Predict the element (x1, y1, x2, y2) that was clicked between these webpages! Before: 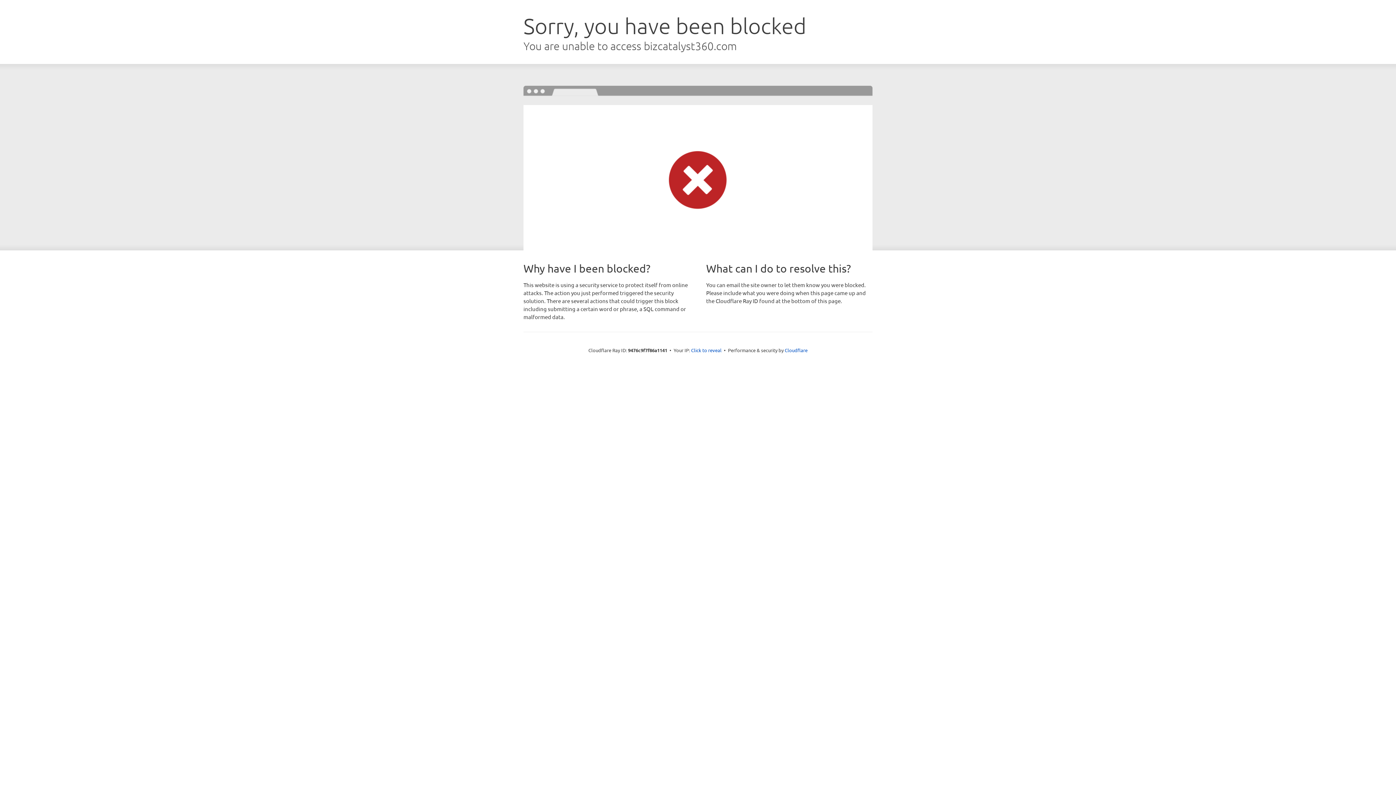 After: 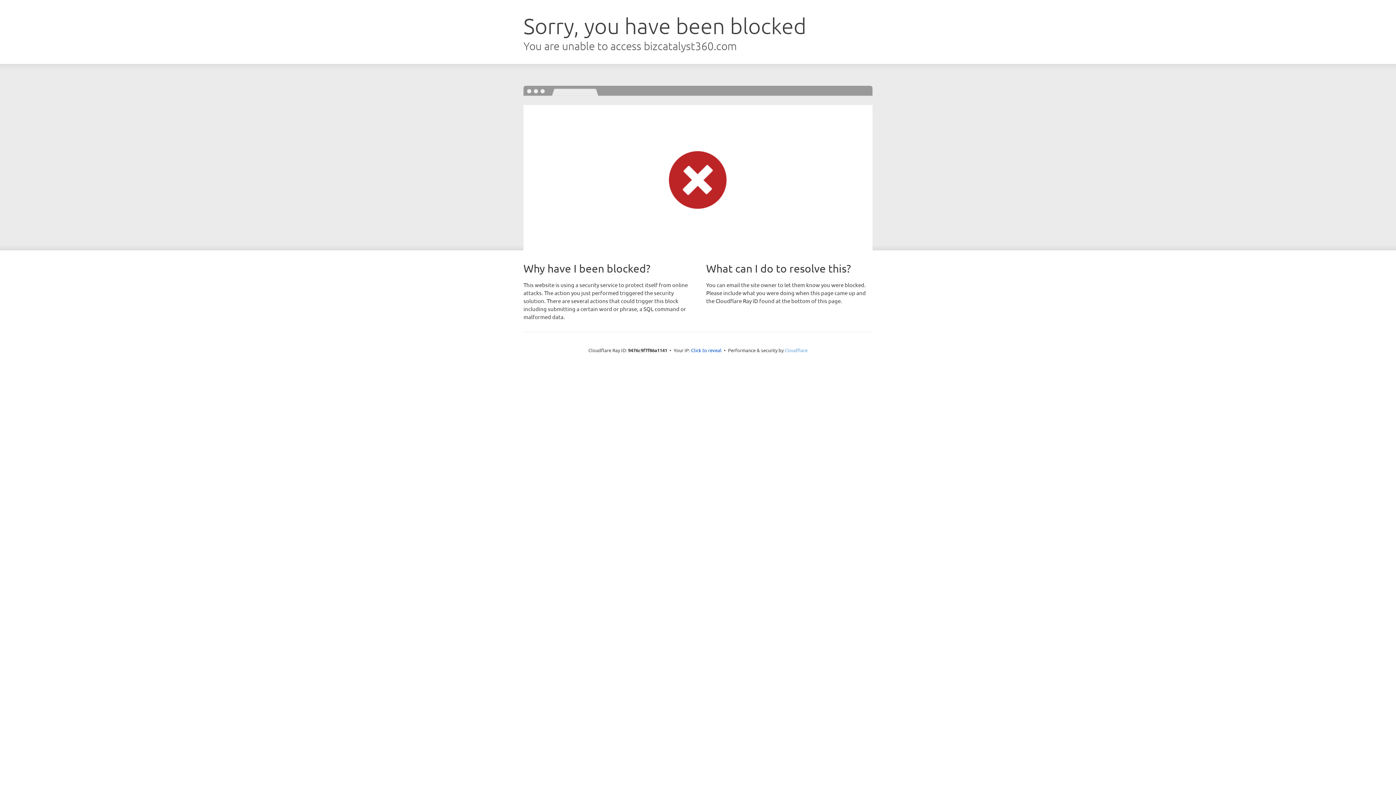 Action: bbox: (784, 347, 807, 353) label: Cloudflare